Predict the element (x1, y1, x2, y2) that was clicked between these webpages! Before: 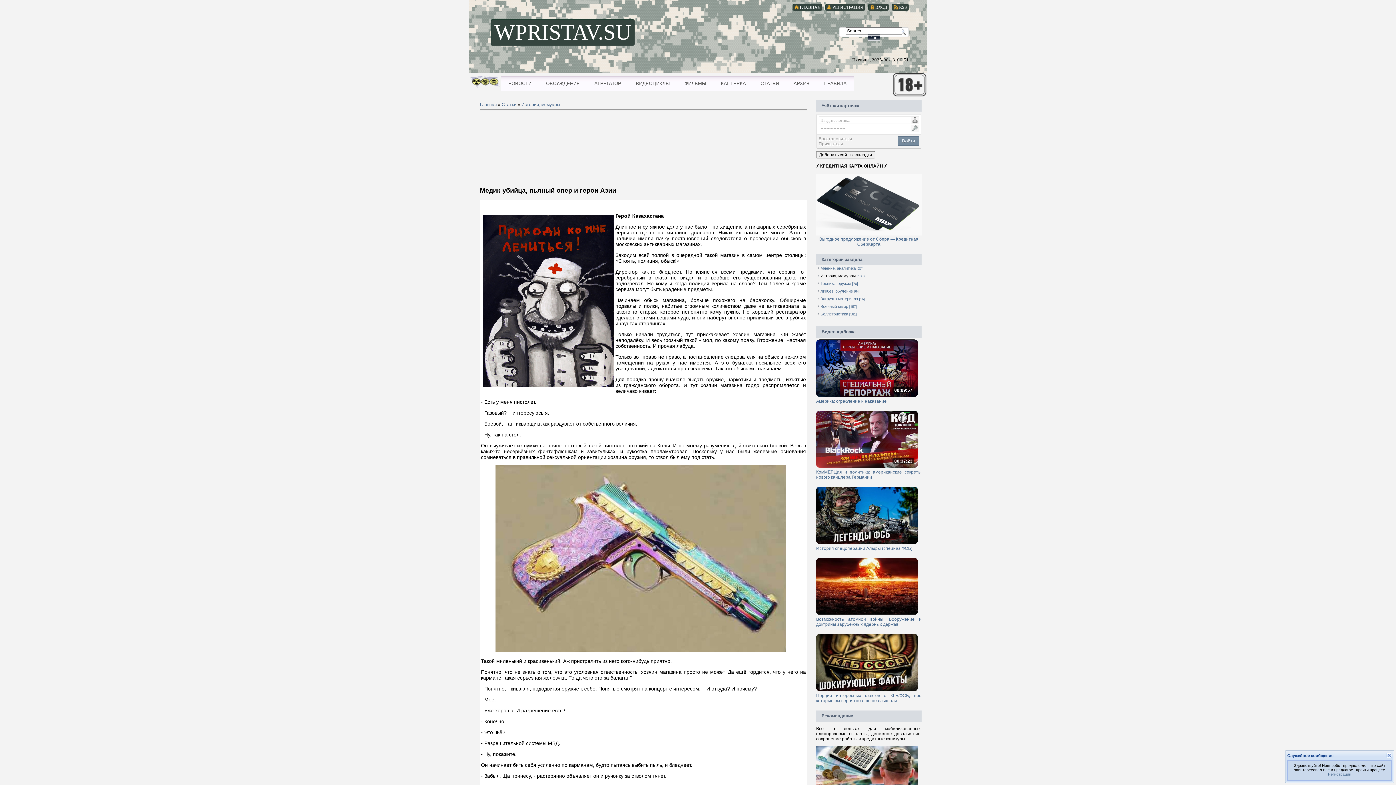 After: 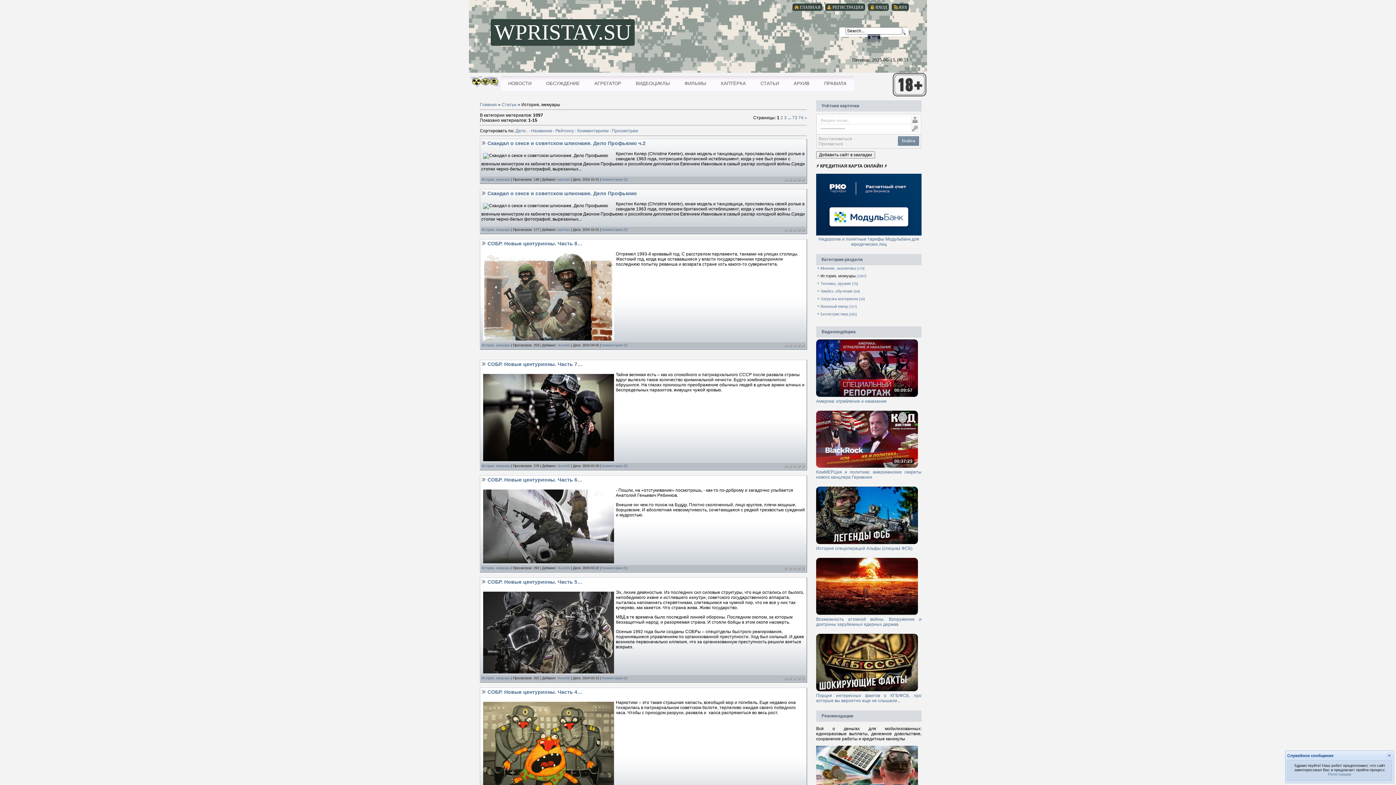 Action: label: История, мемуары bbox: (820, 273, 856, 278)